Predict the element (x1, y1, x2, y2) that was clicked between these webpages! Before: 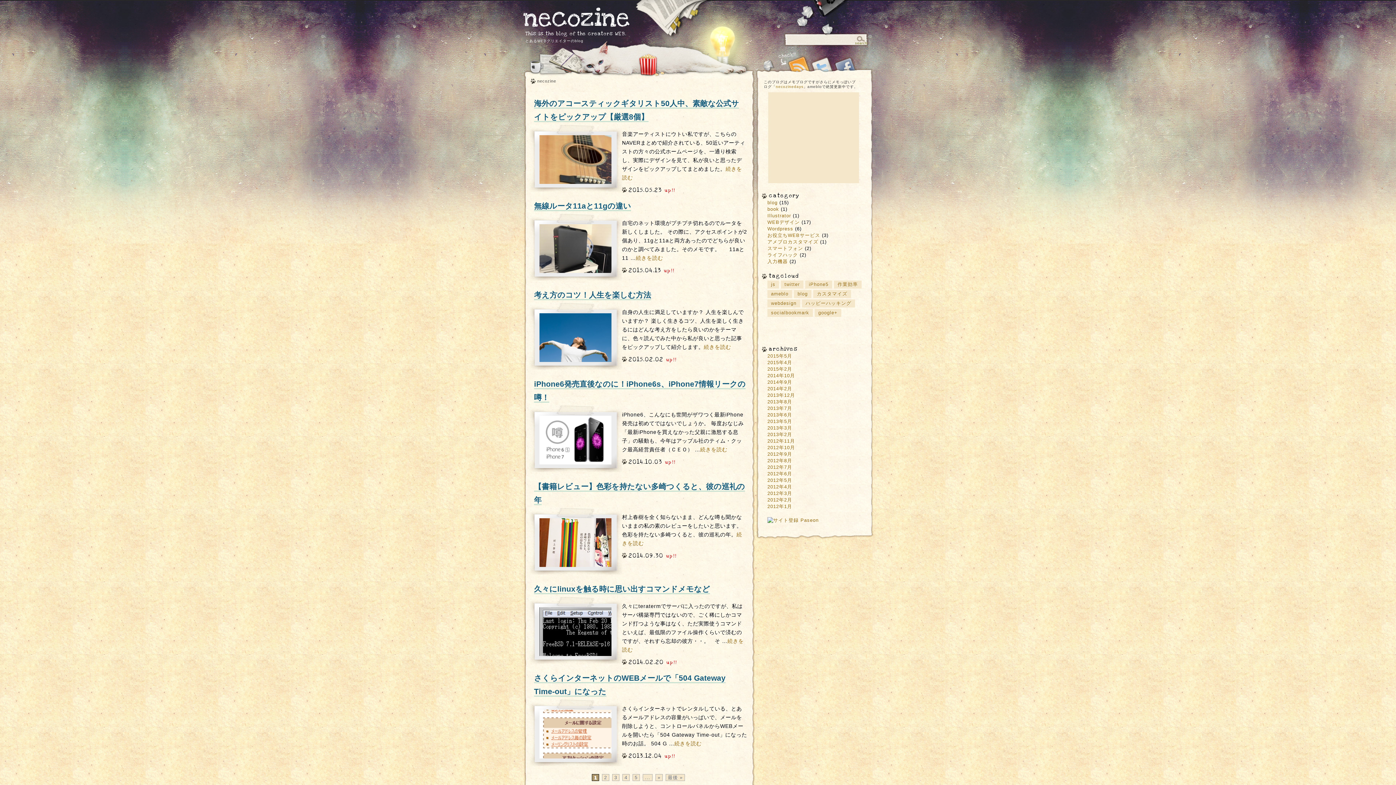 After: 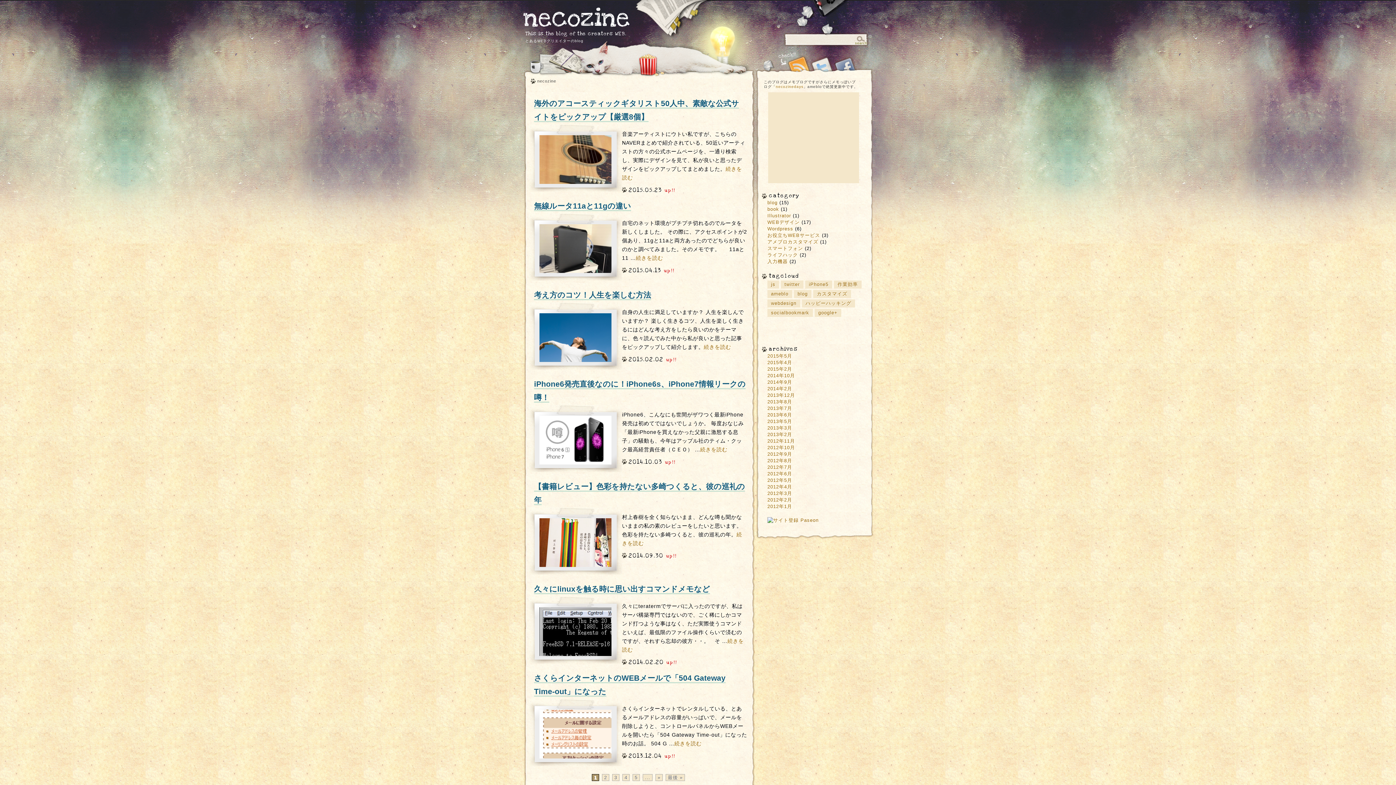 Action: label: necozine bbox: (523, 1, 630, 34)